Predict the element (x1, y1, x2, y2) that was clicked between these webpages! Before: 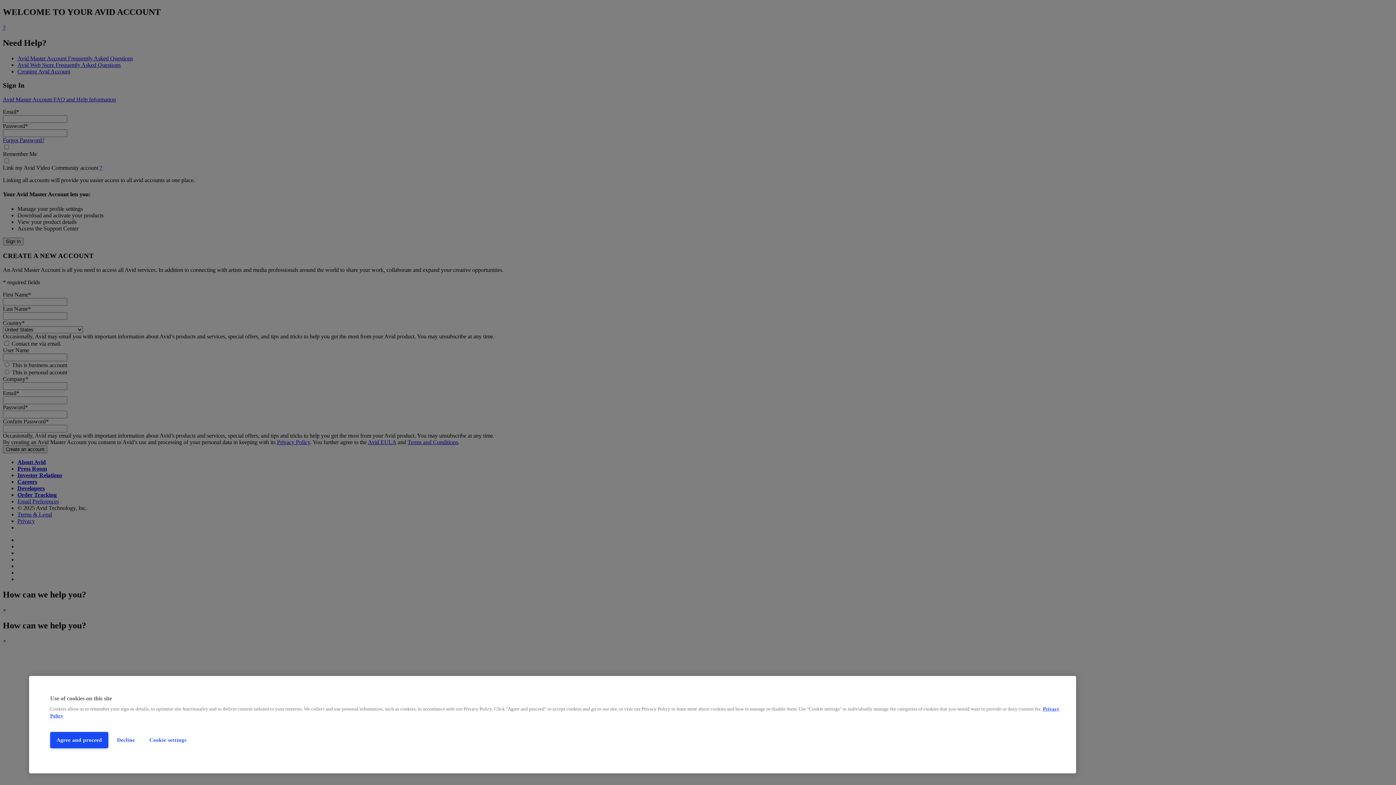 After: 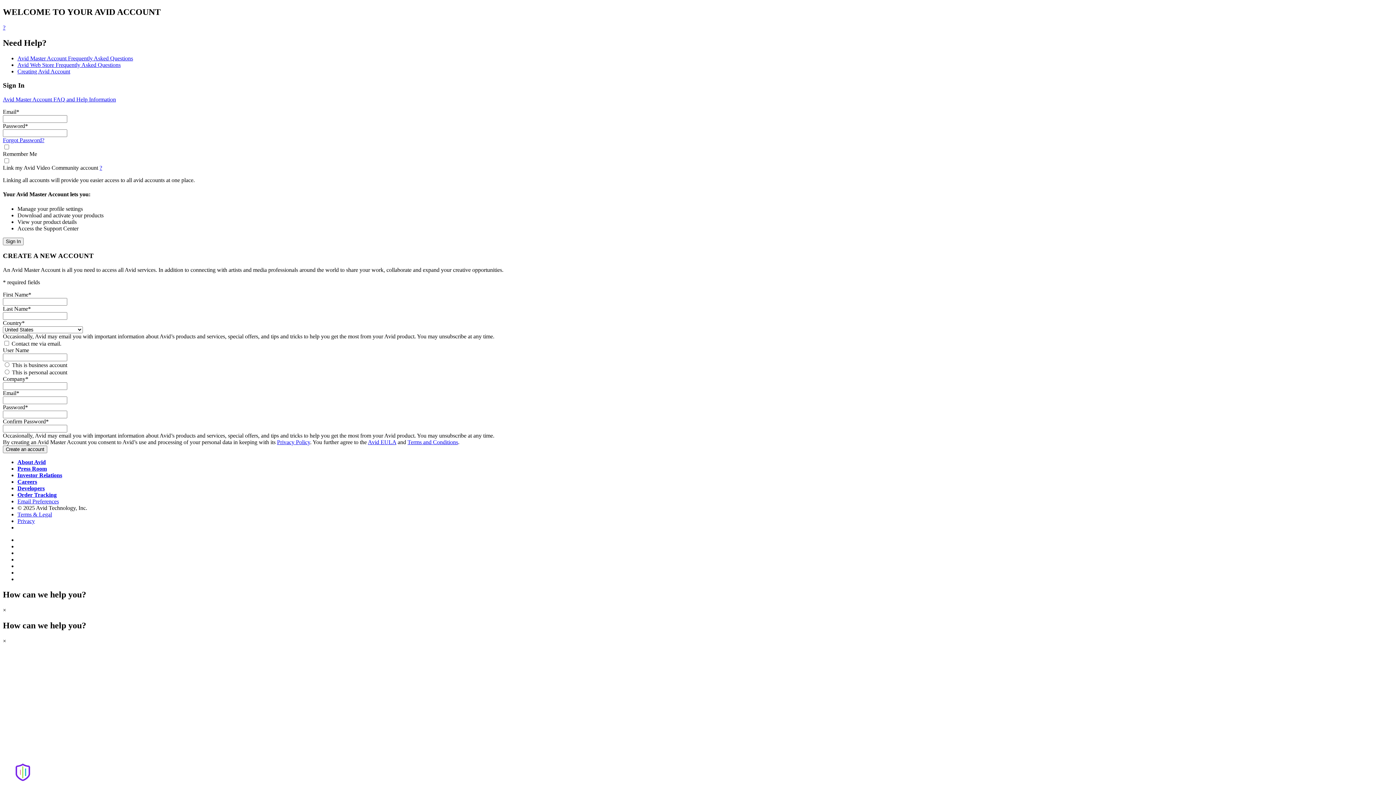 Action: label: Agree and proceed bbox: (50, 732, 108, 748)